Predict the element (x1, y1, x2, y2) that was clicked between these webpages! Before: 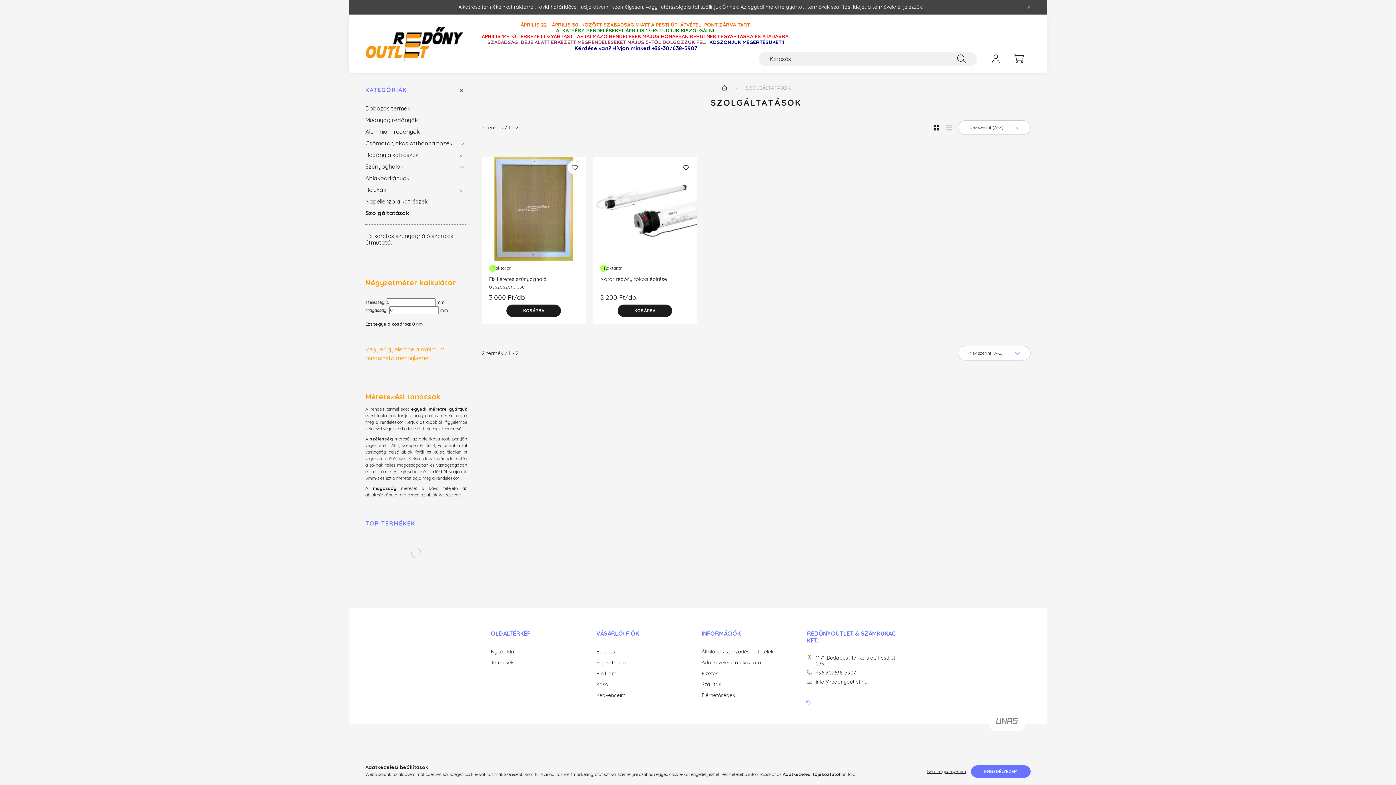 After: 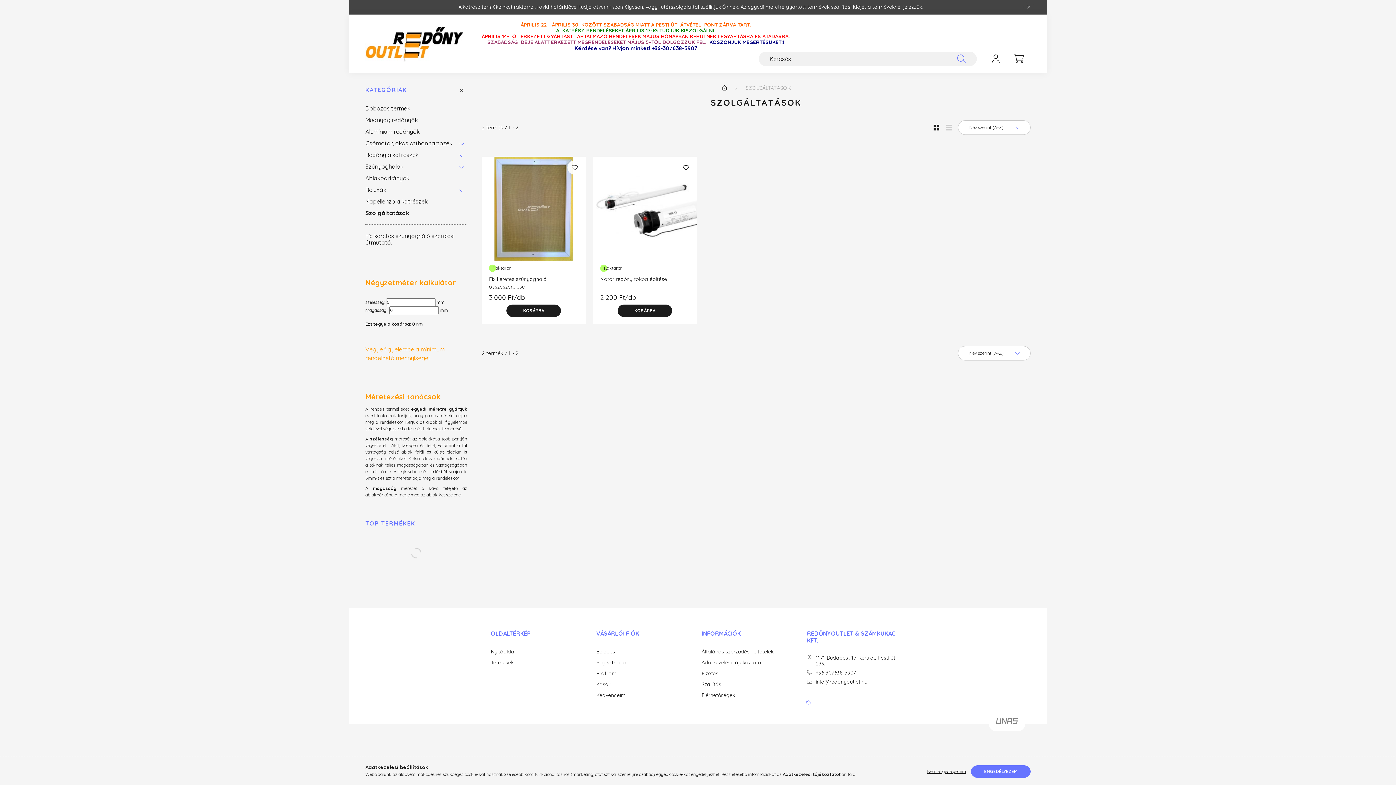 Action: bbox: (957, 51, 966, 66) label: Keresés